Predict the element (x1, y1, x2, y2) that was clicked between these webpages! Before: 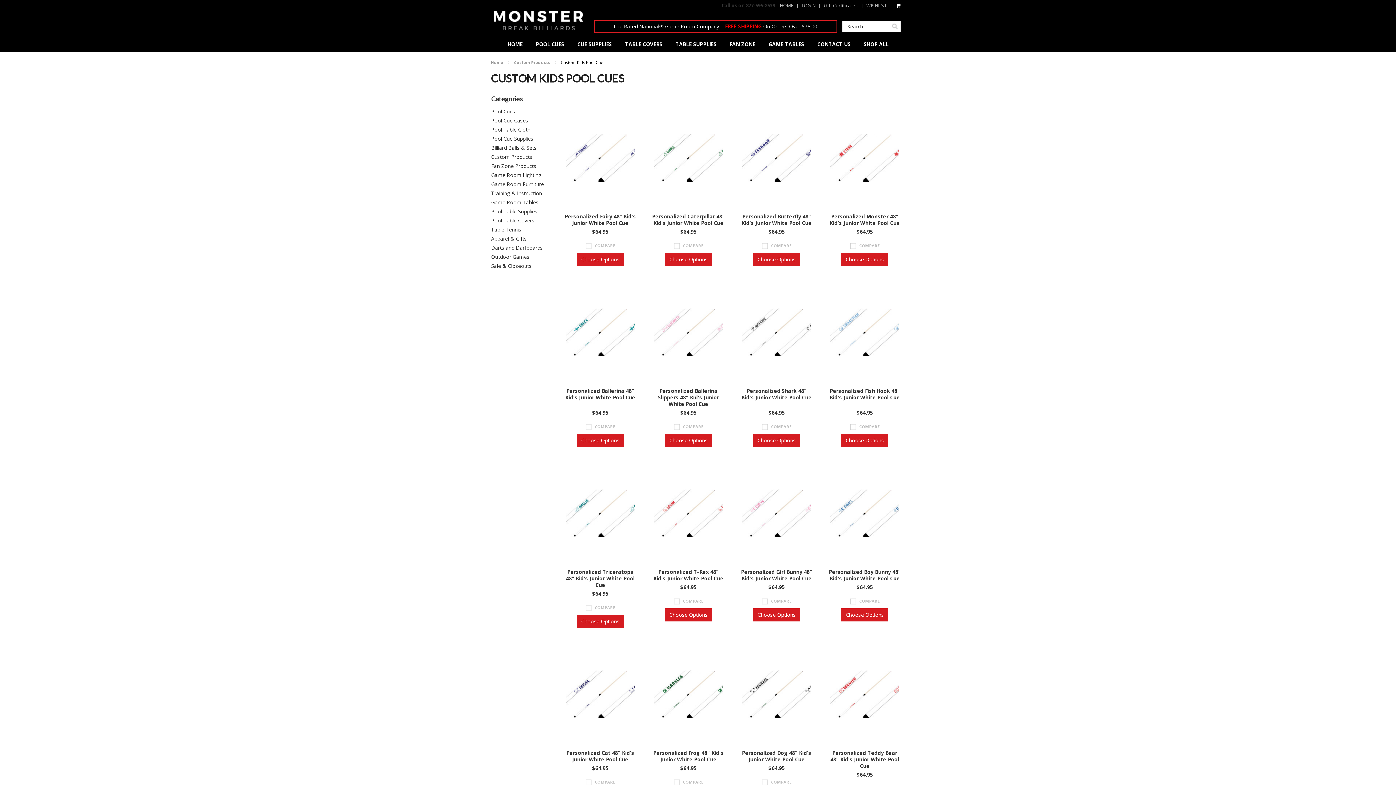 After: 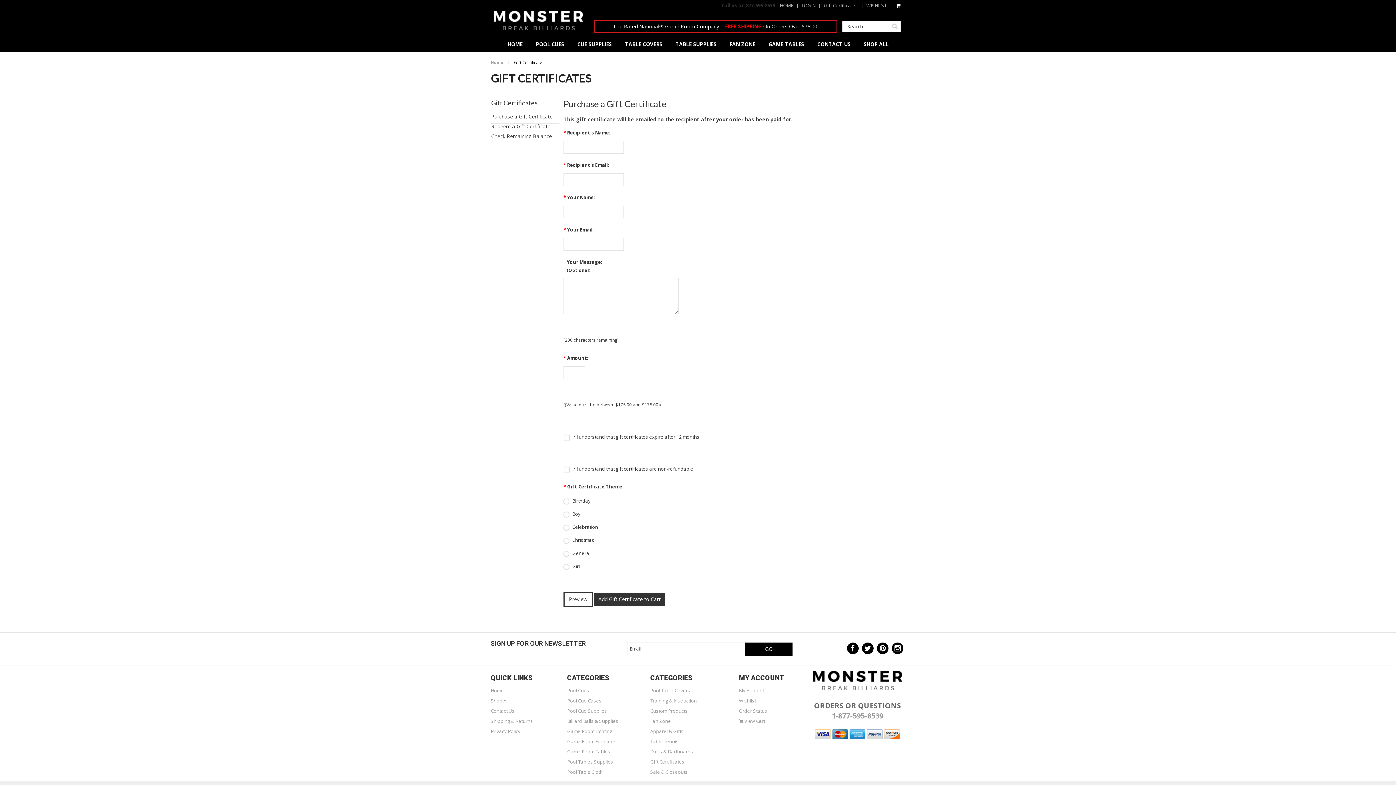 Action: label: Gift Certificates bbox: (824, 2, 858, 8)